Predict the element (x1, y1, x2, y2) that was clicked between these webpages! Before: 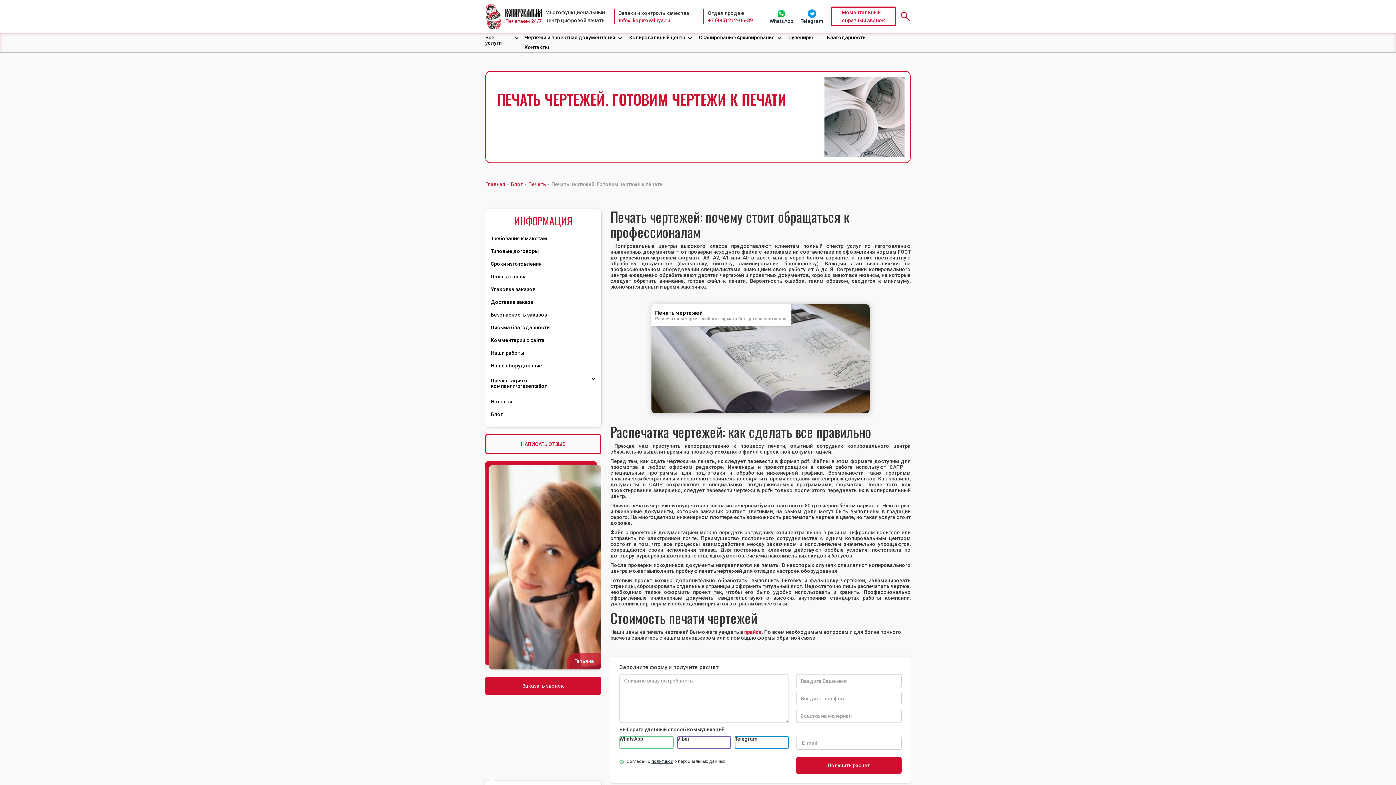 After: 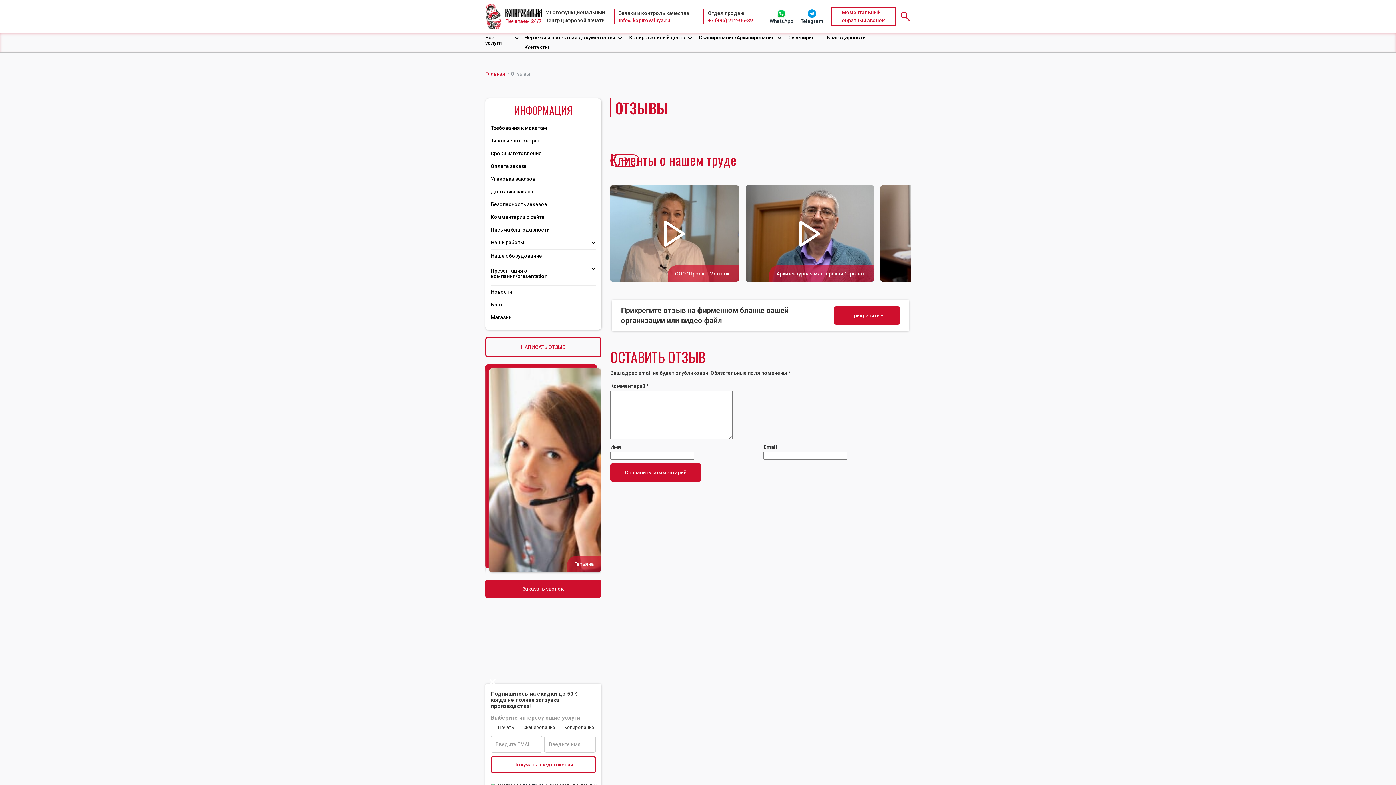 Action: label: Комментарии с сайта bbox: (490, 334, 596, 346)